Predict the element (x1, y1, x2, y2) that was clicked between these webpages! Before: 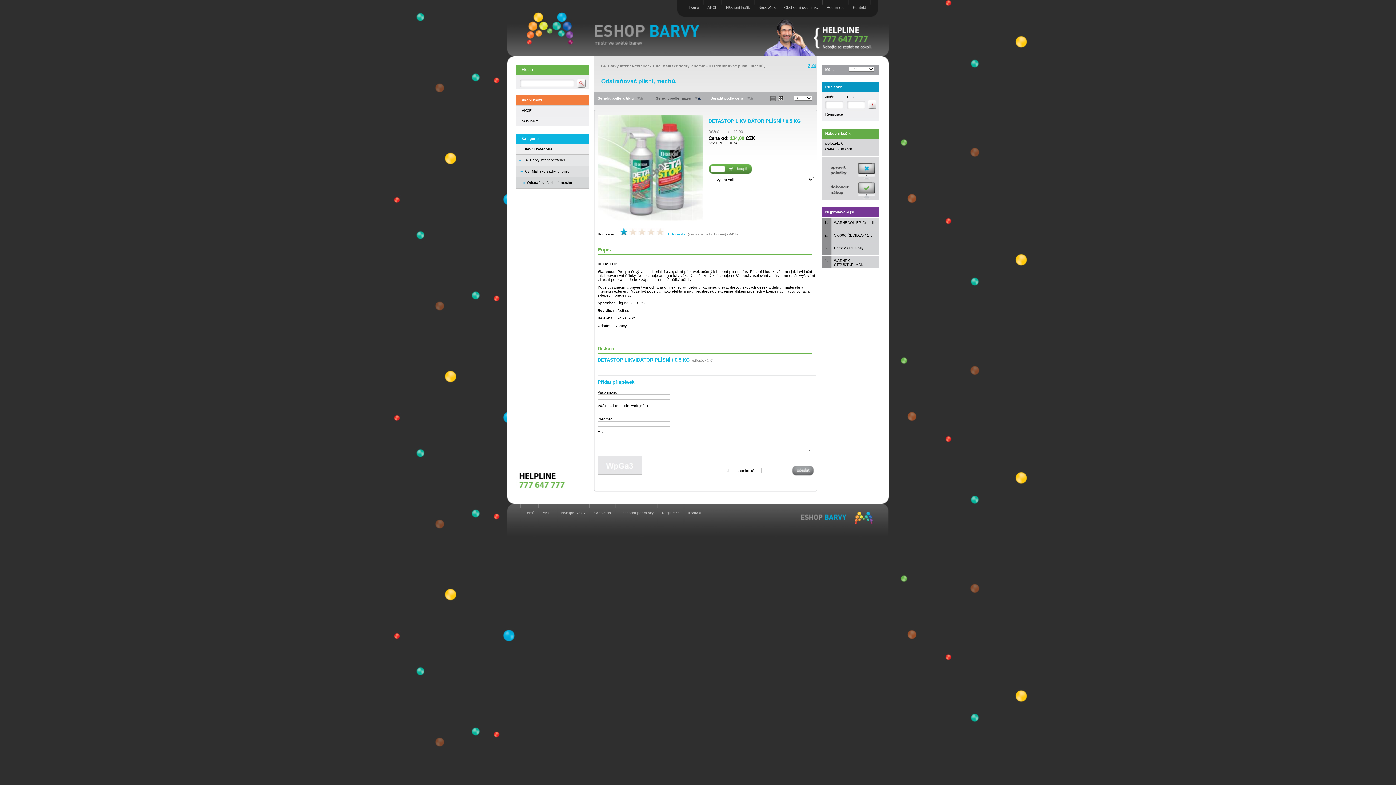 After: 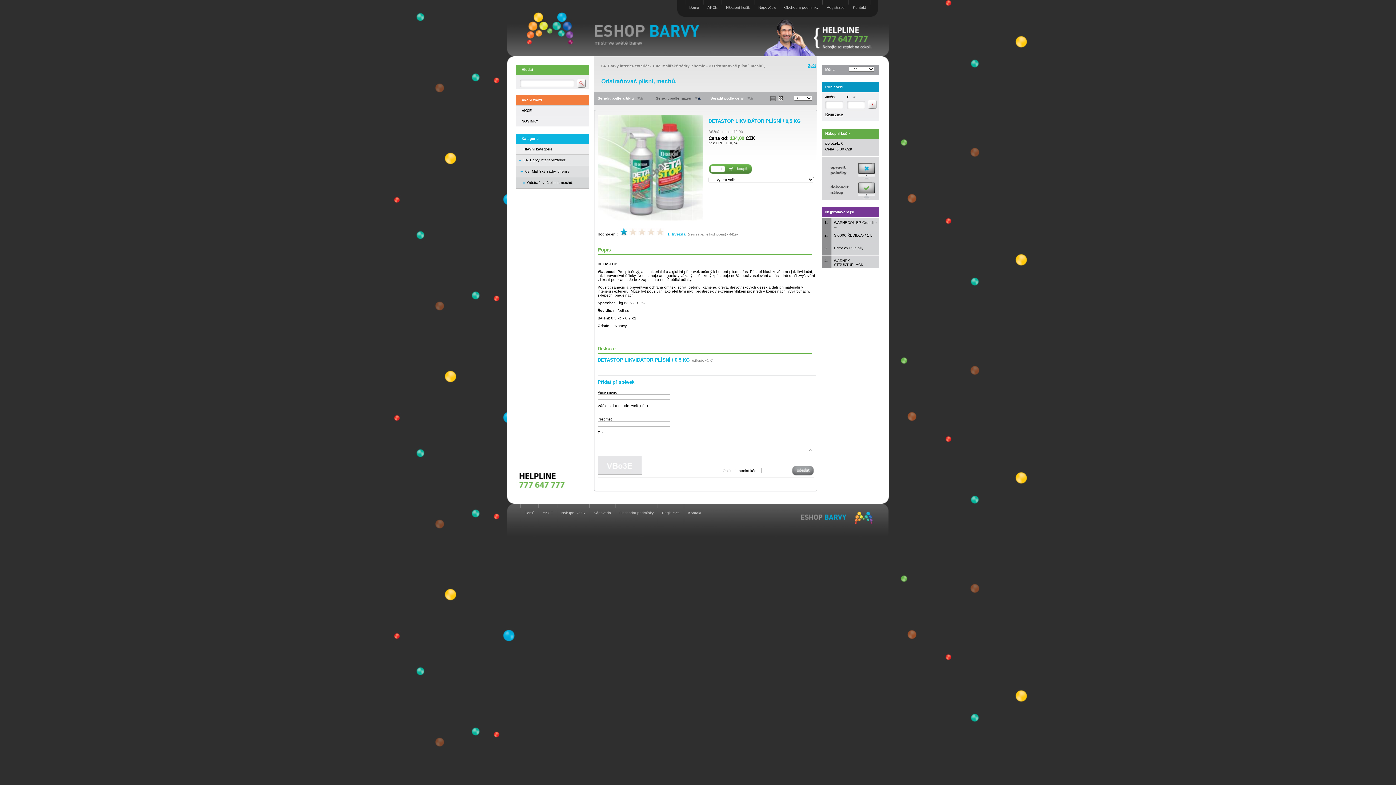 Action: bbox: (647, 232, 655, 236)